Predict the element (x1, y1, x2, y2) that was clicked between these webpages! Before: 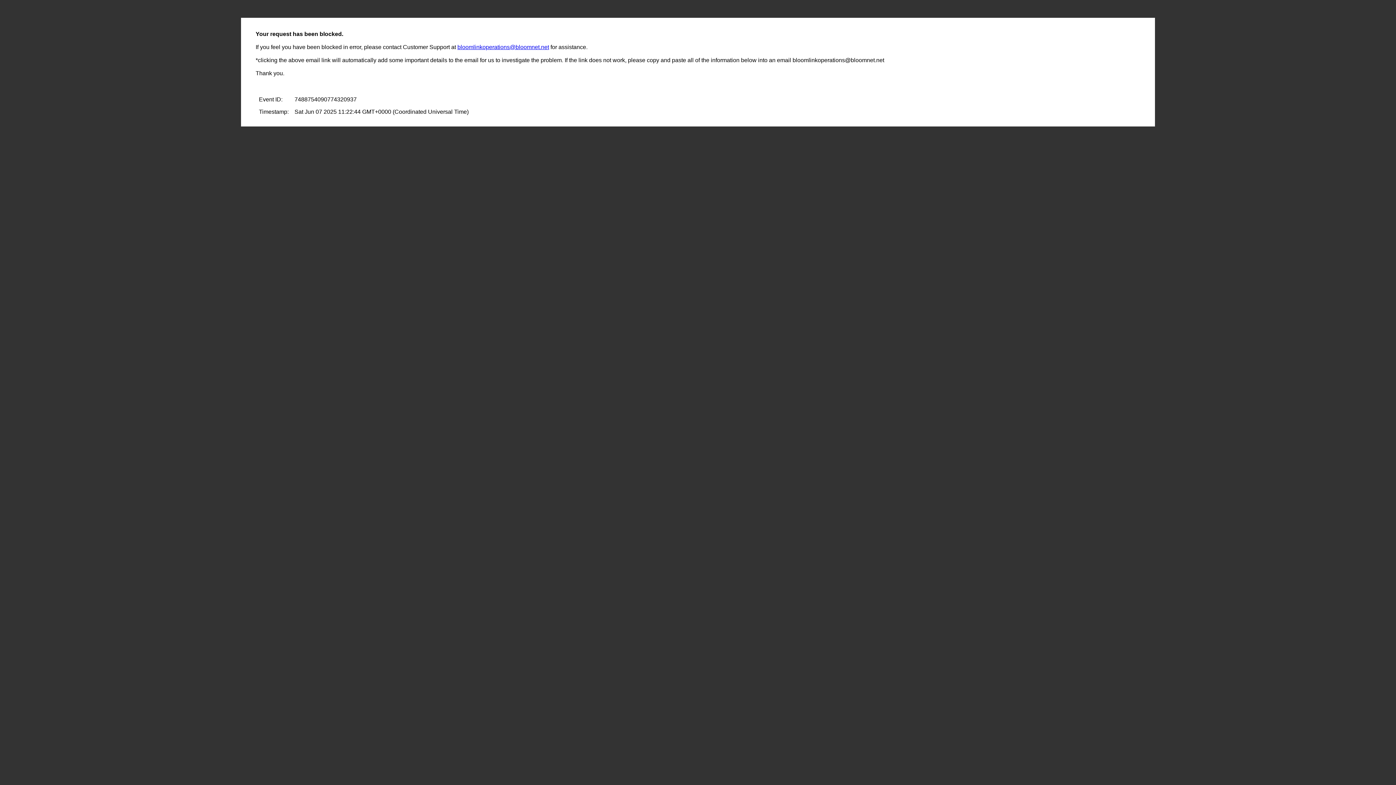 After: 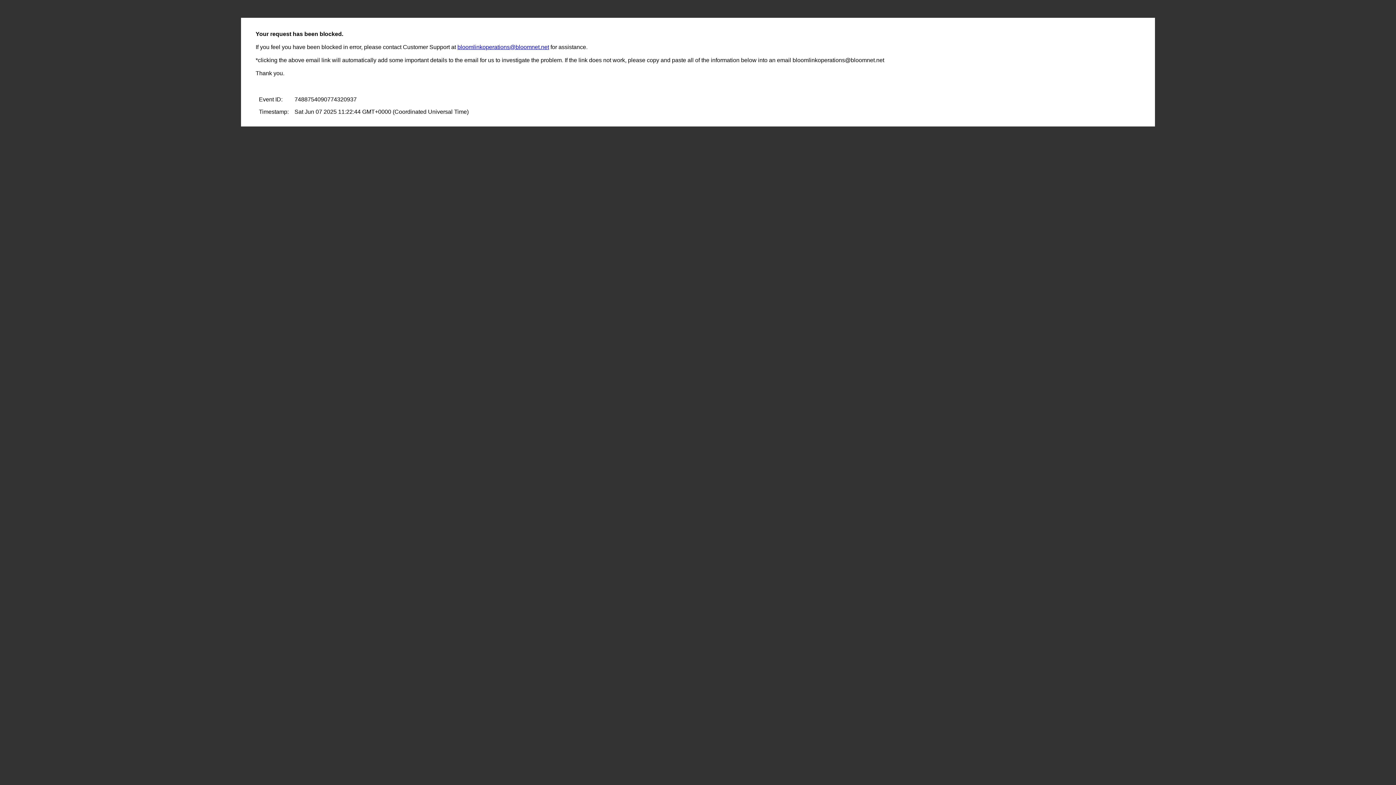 Action: label: bloomlinkoperations@bloomnet.net bbox: (457, 44, 549, 50)